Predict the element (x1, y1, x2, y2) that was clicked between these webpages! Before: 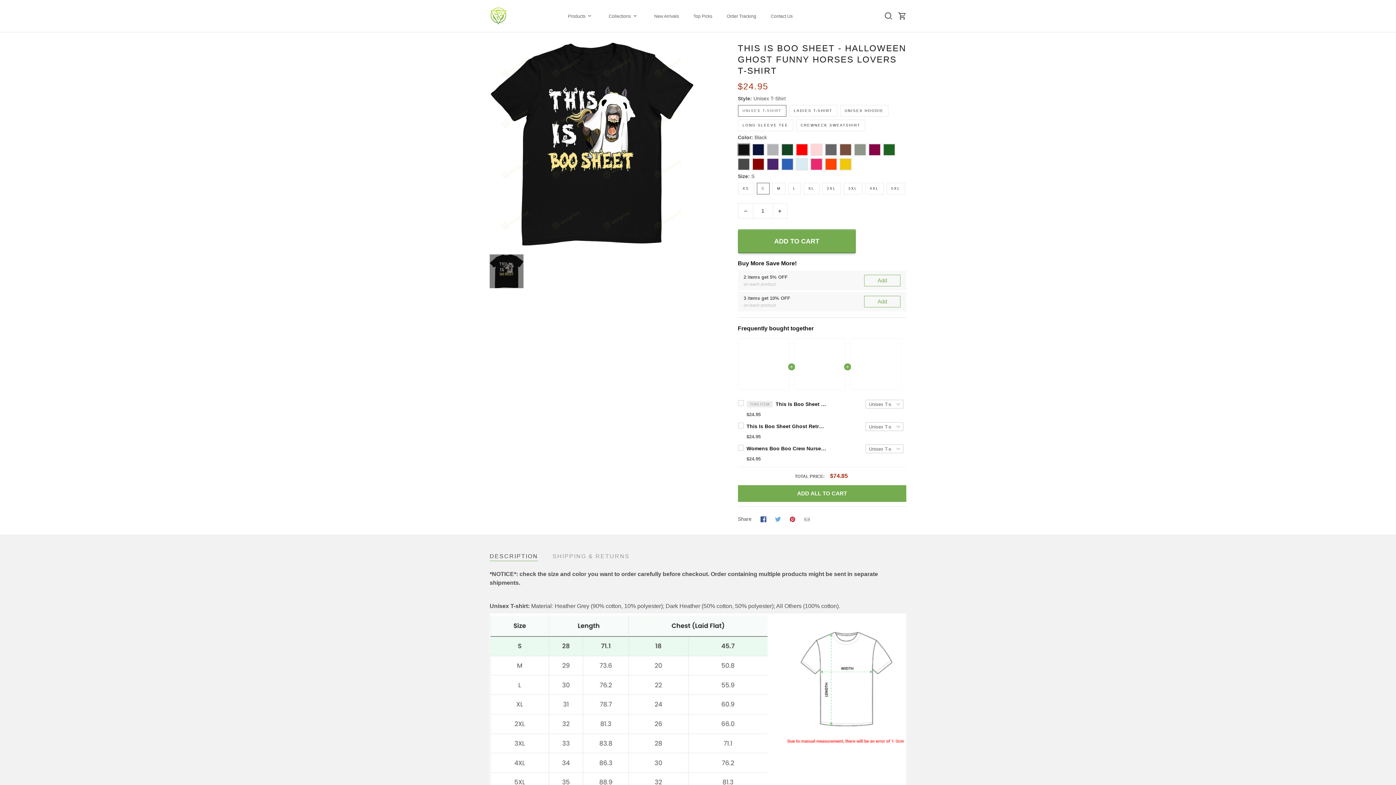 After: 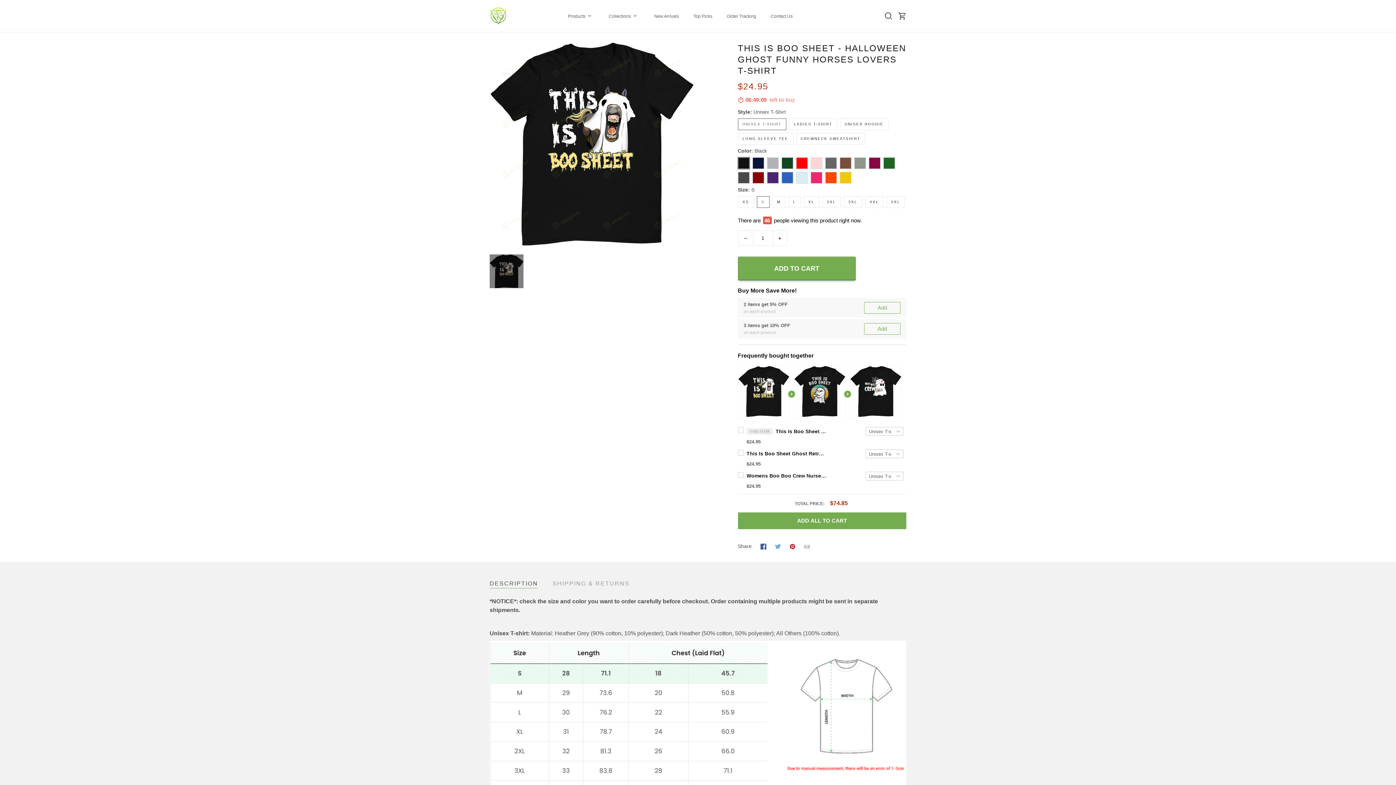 Action: bbox: (775, 269, 780, 274)